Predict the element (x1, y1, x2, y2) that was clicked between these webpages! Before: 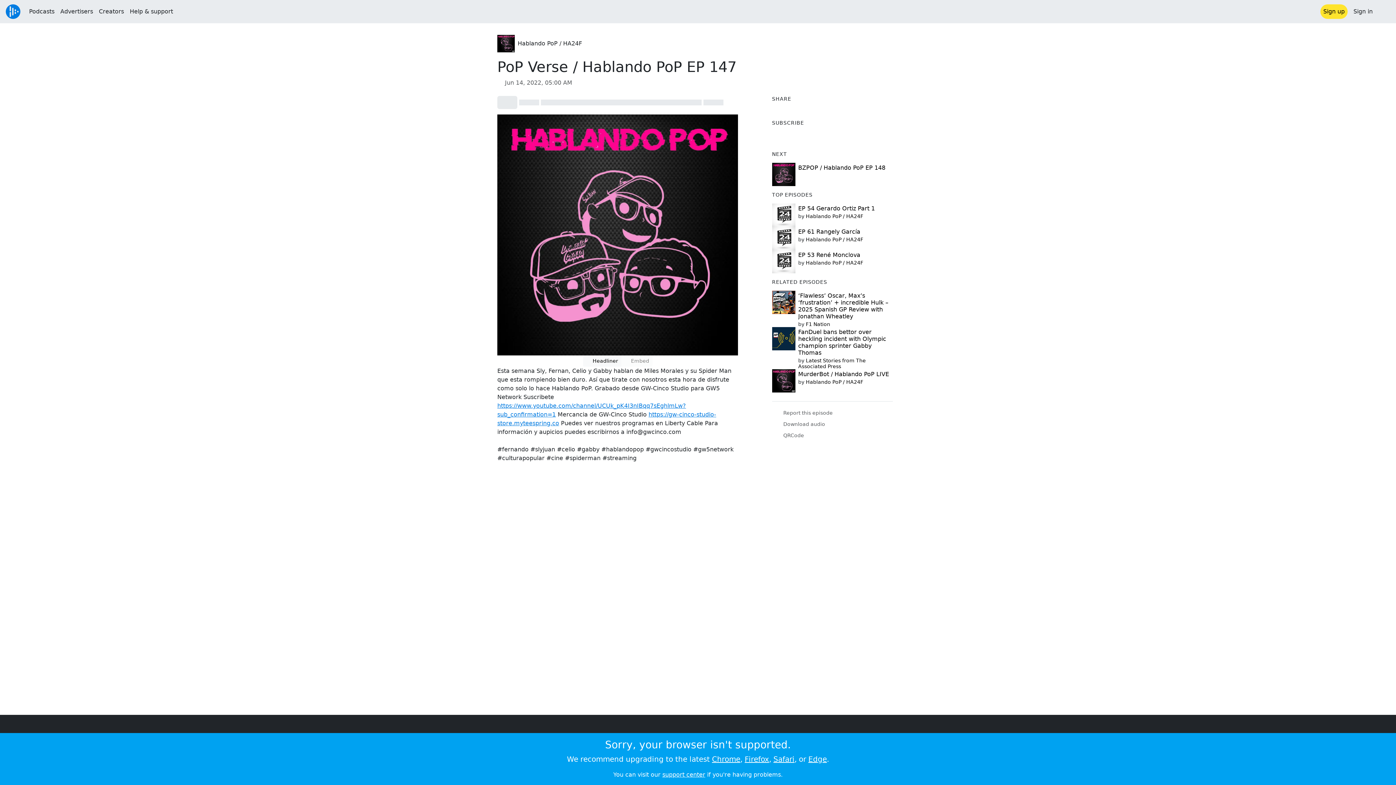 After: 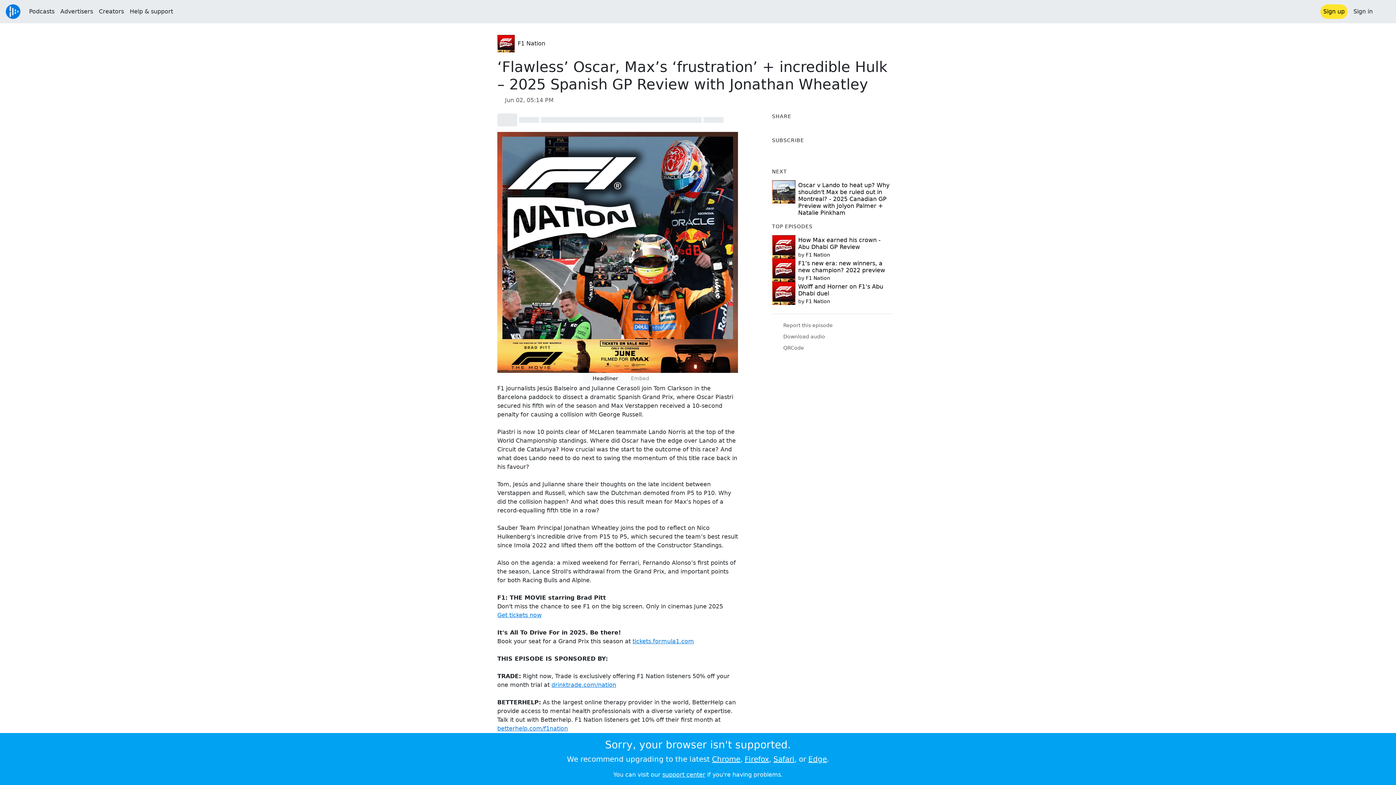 Action: bbox: (772, 290, 795, 327)